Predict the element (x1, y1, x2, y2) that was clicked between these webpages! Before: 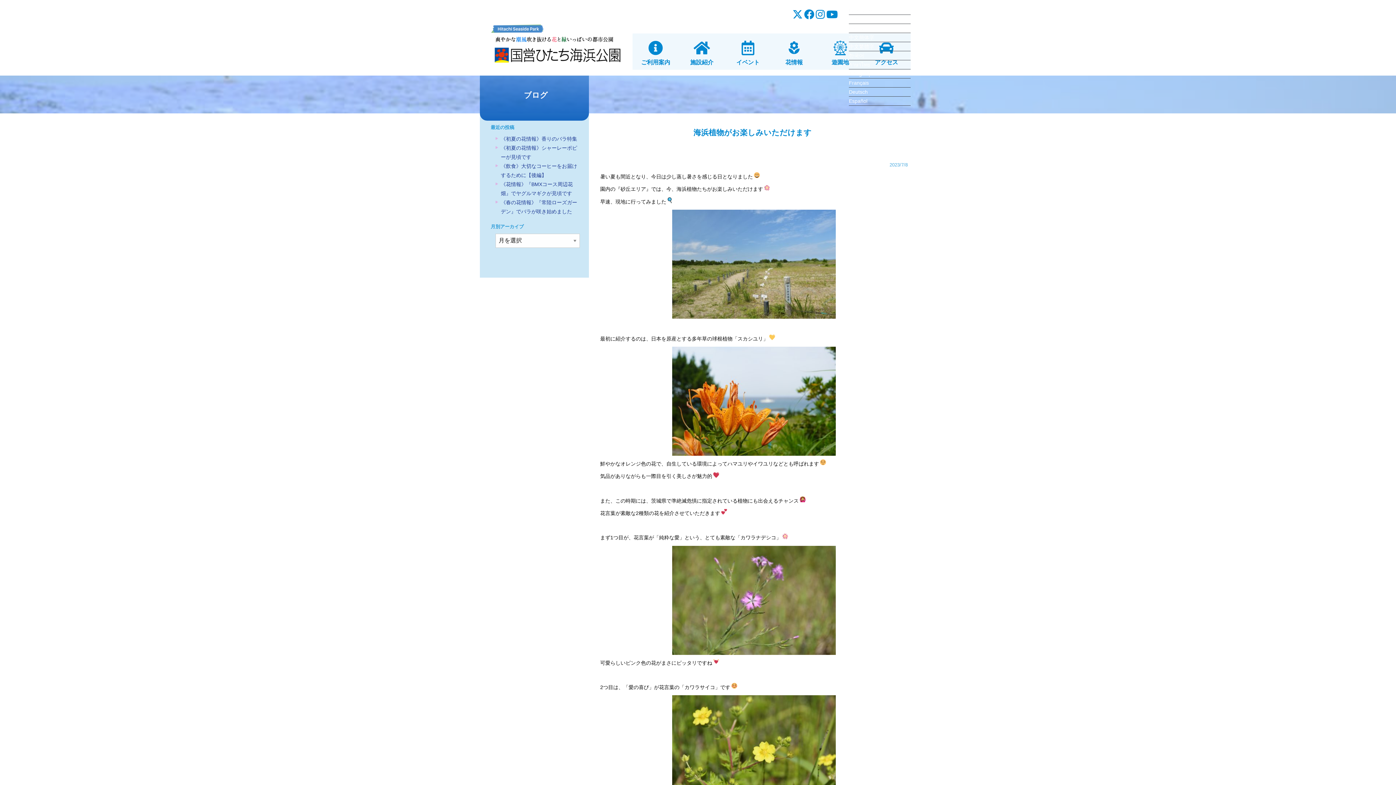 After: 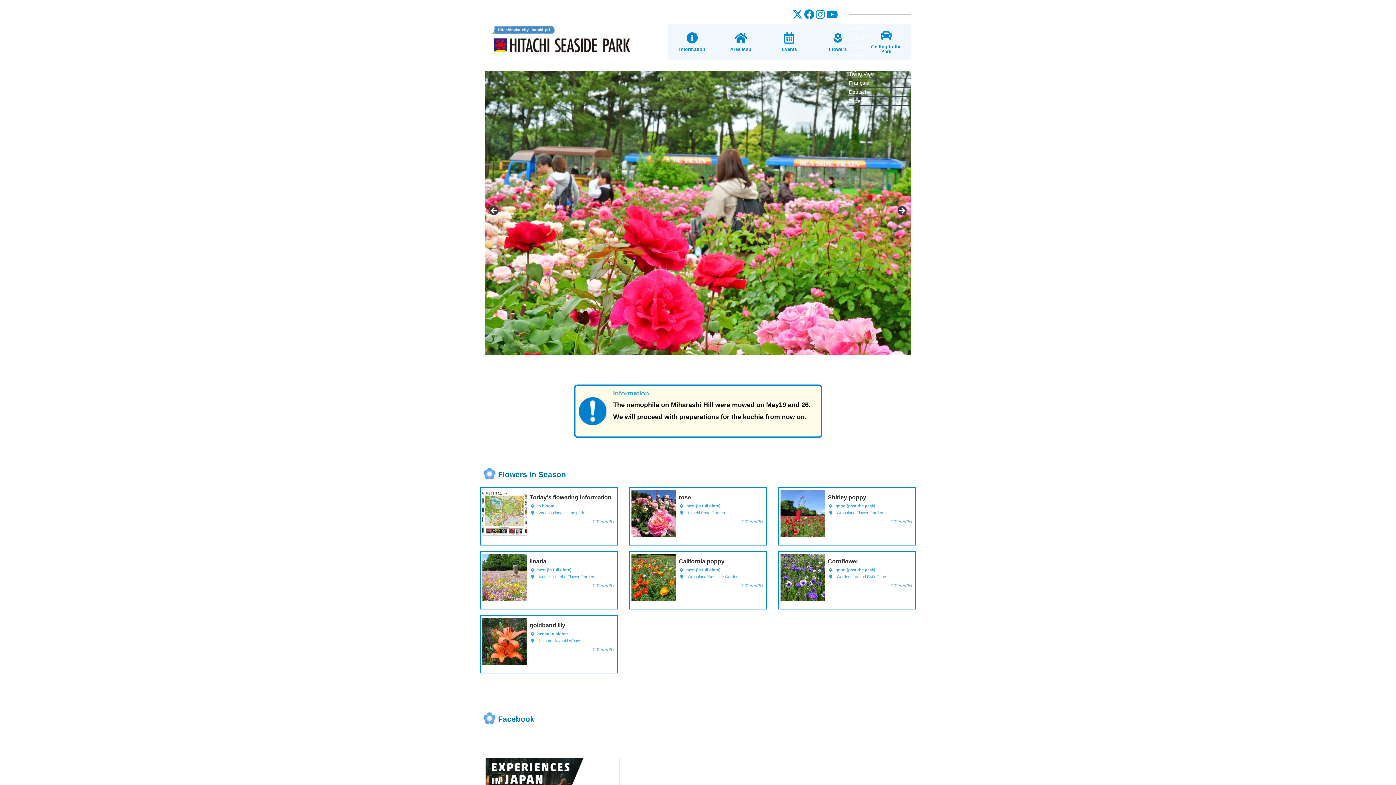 Action: bbox: (849, 24, 910, 33) label: English